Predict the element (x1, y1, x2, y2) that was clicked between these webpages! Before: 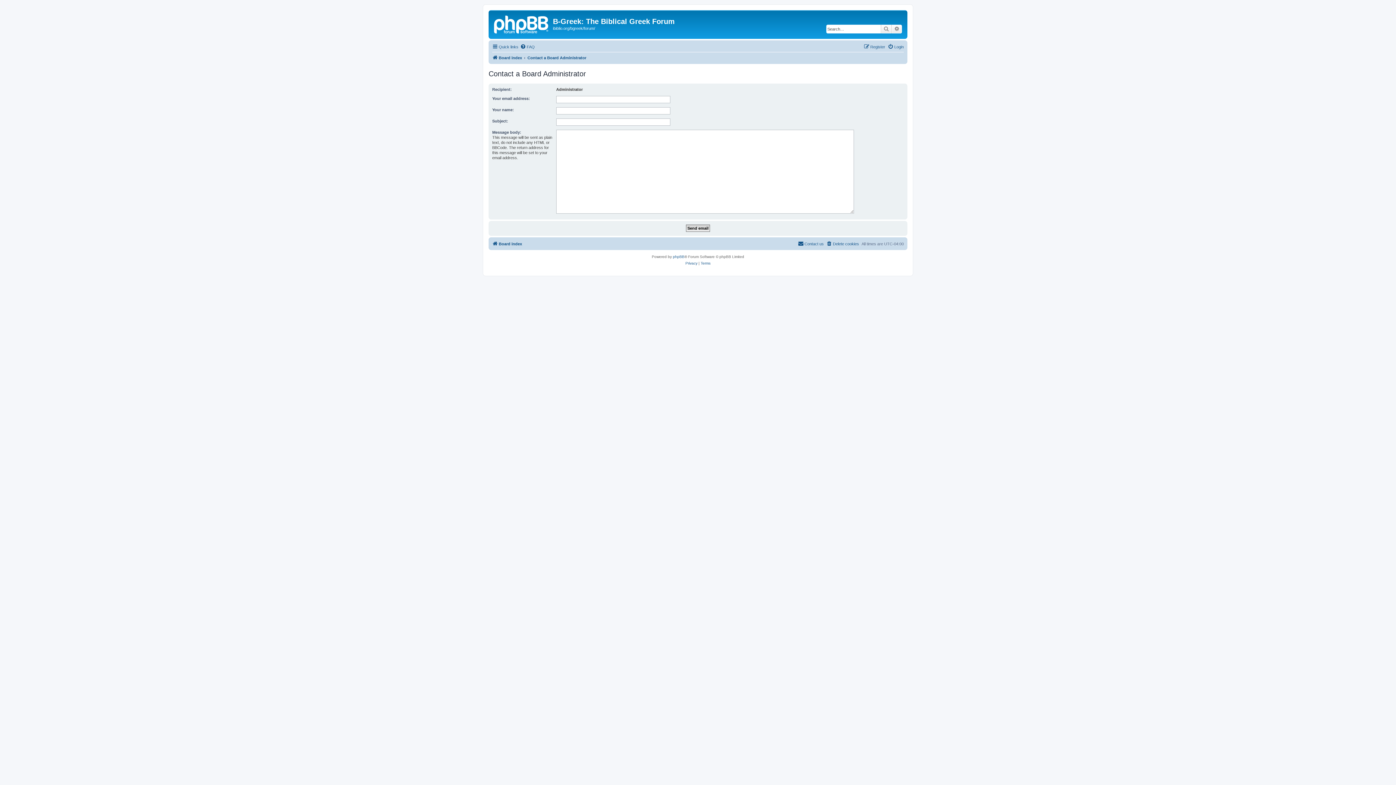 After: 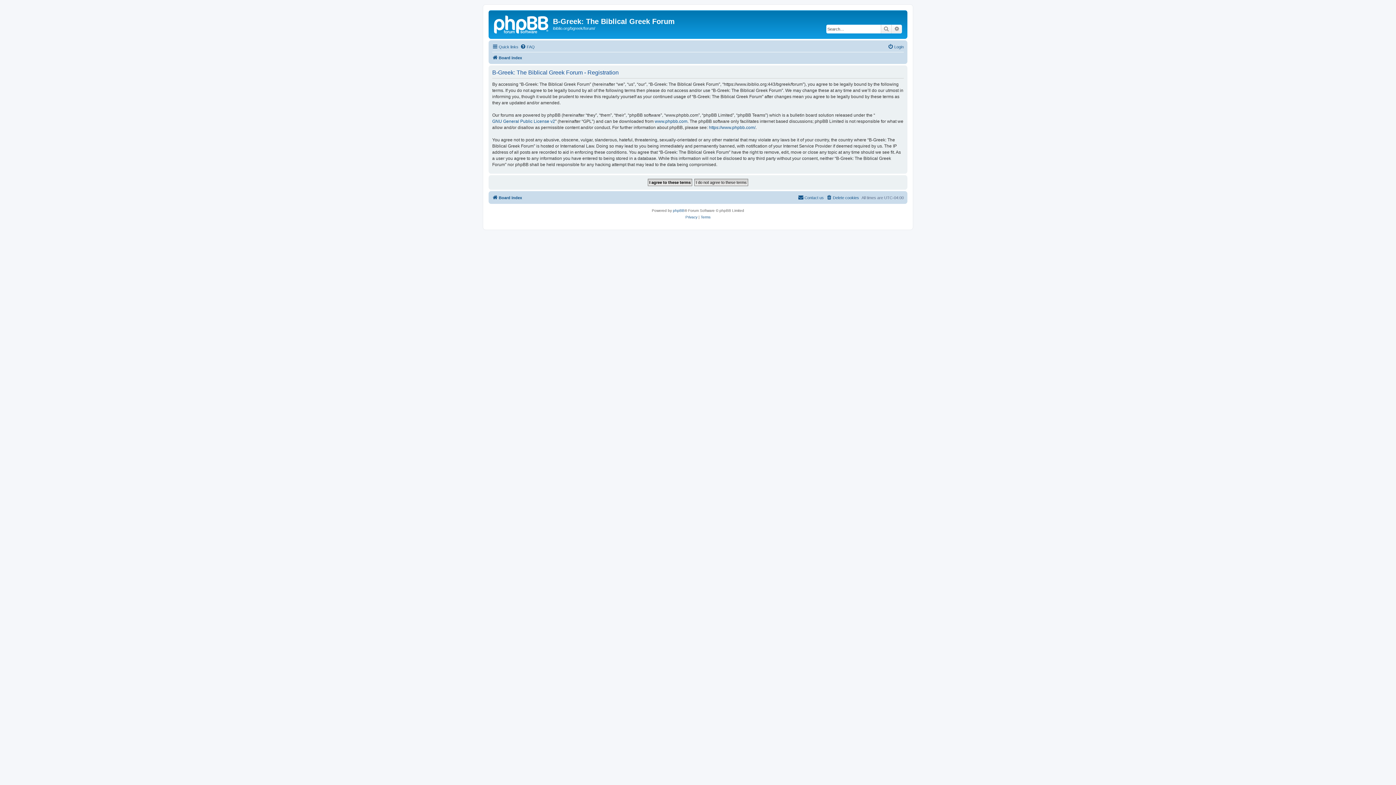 Action: label: Register bbox: (864, 42, 885, 51)